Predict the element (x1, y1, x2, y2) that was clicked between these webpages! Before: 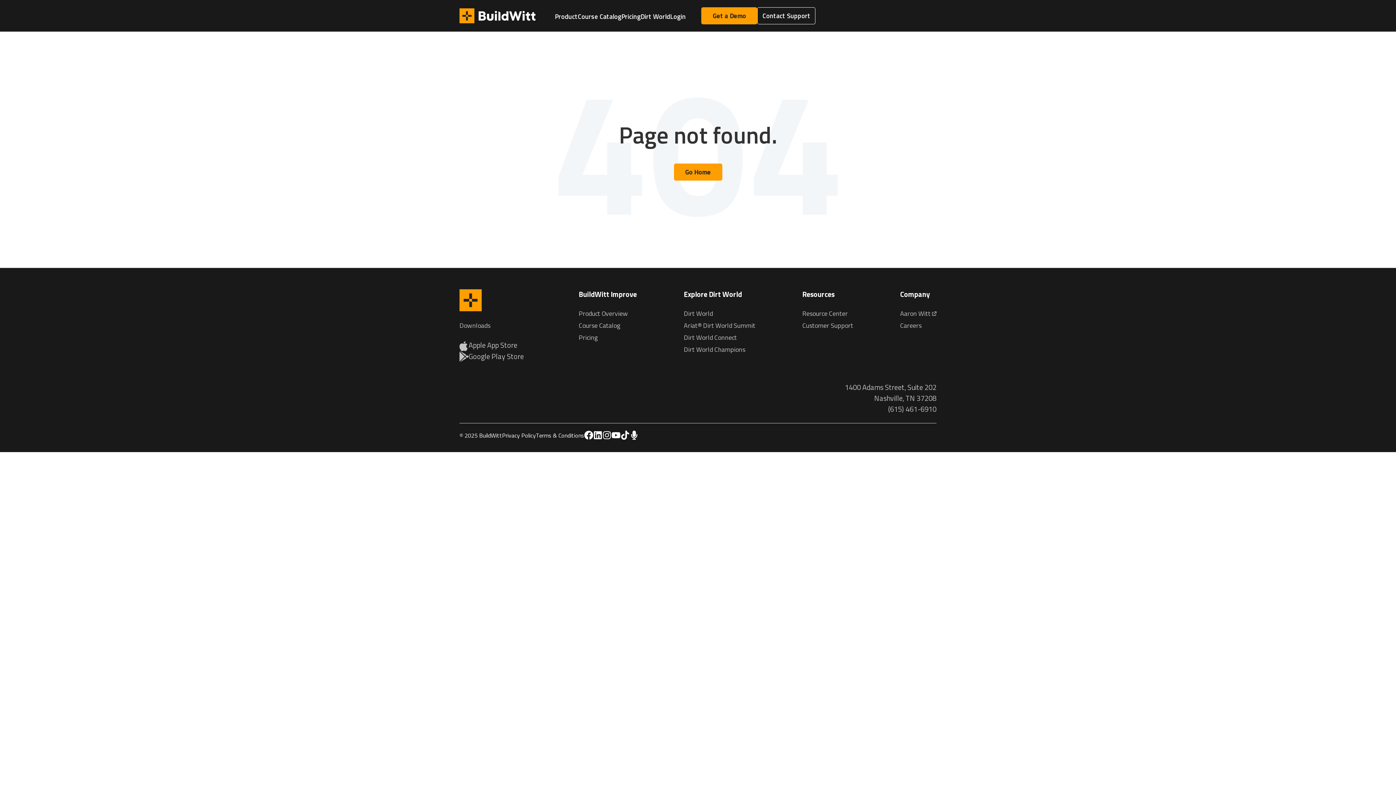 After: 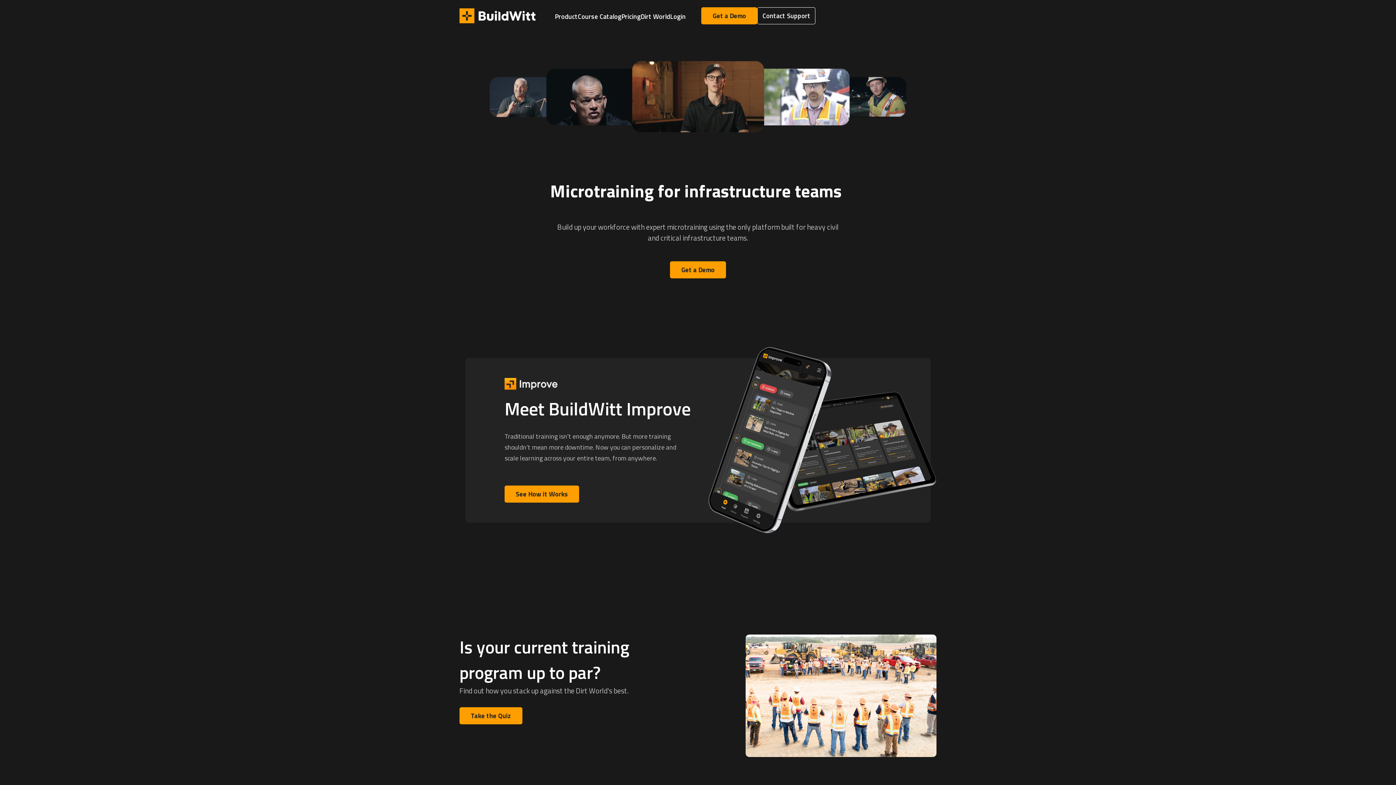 Action: label: Go Home bbox: (674, 163, 722, 180)